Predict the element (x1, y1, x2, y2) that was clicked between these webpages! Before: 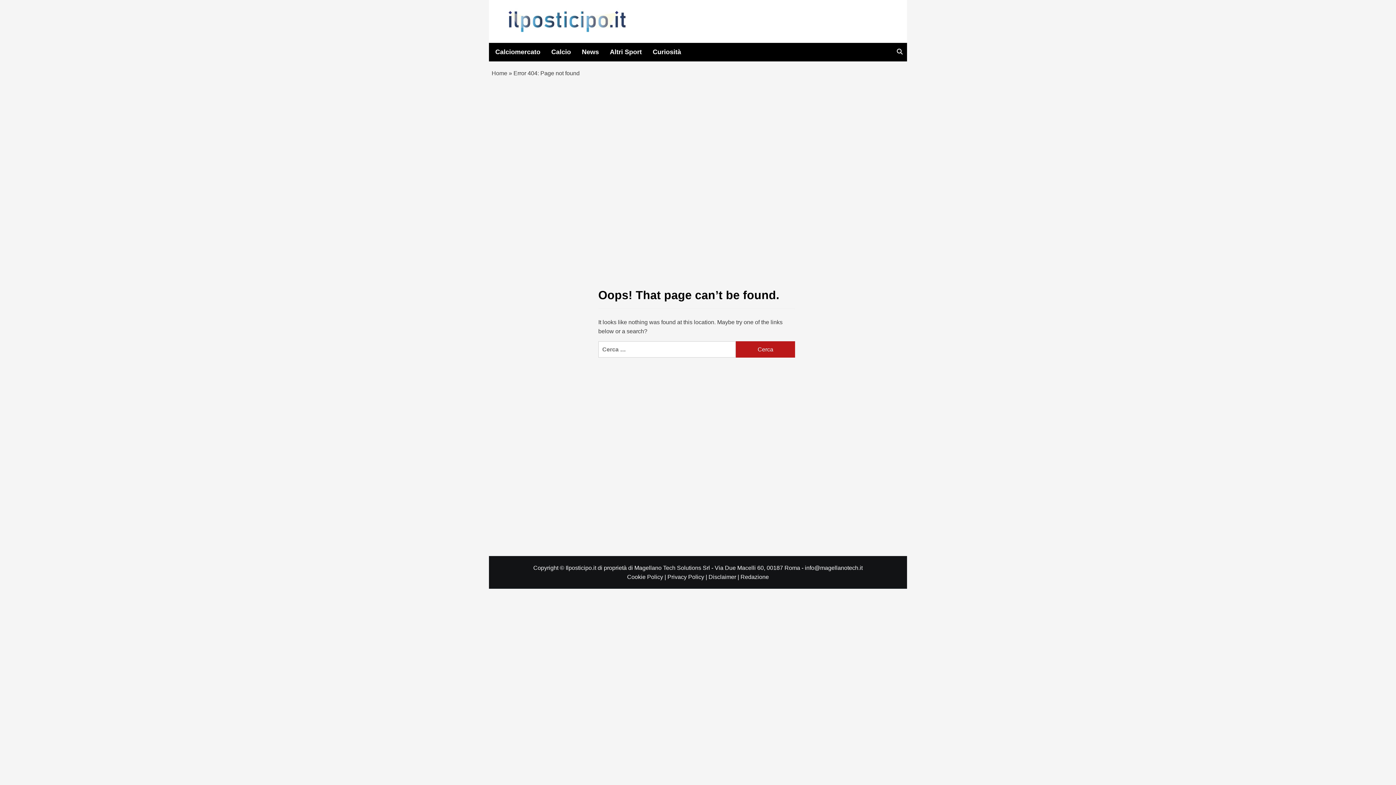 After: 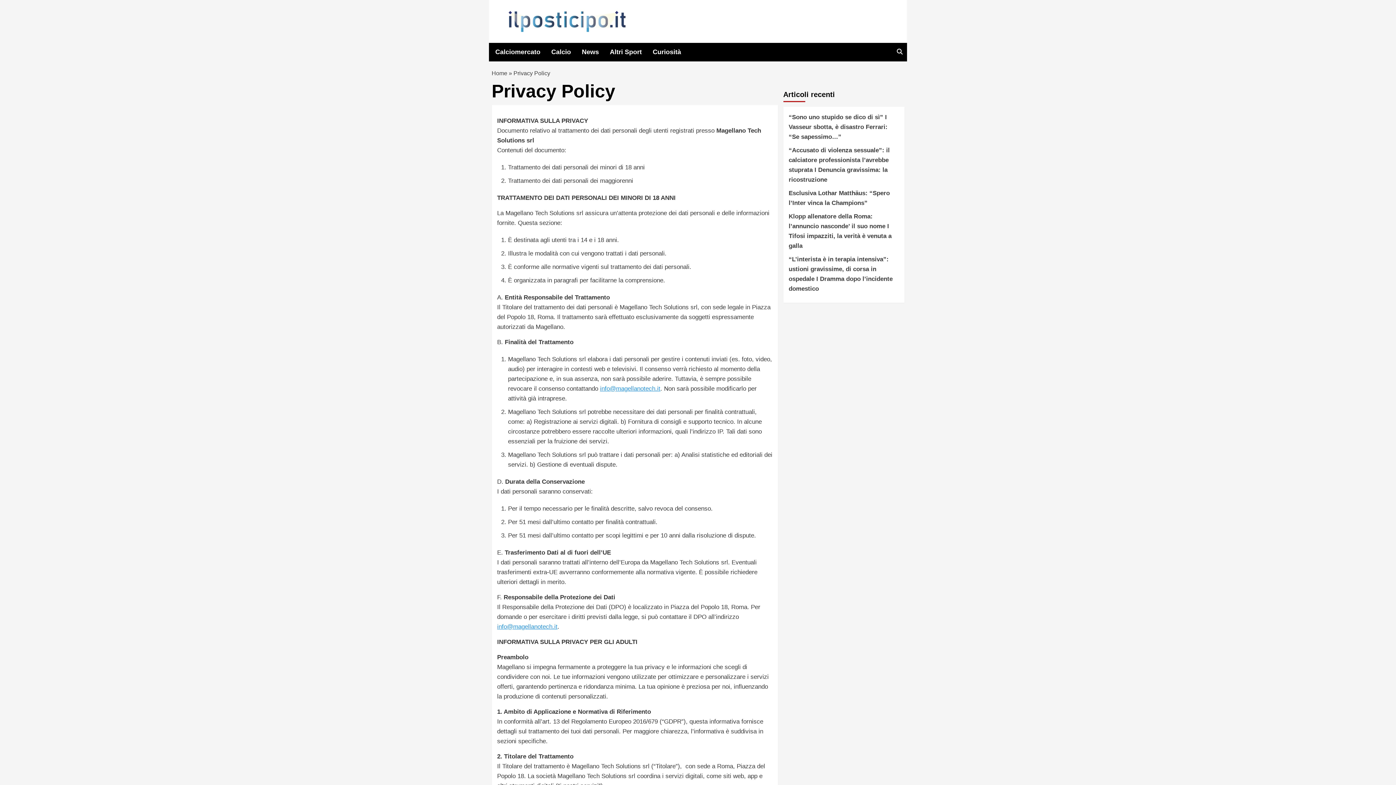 Action: label: Privacy Policy |  bbox: (667, 574, 708, 580)